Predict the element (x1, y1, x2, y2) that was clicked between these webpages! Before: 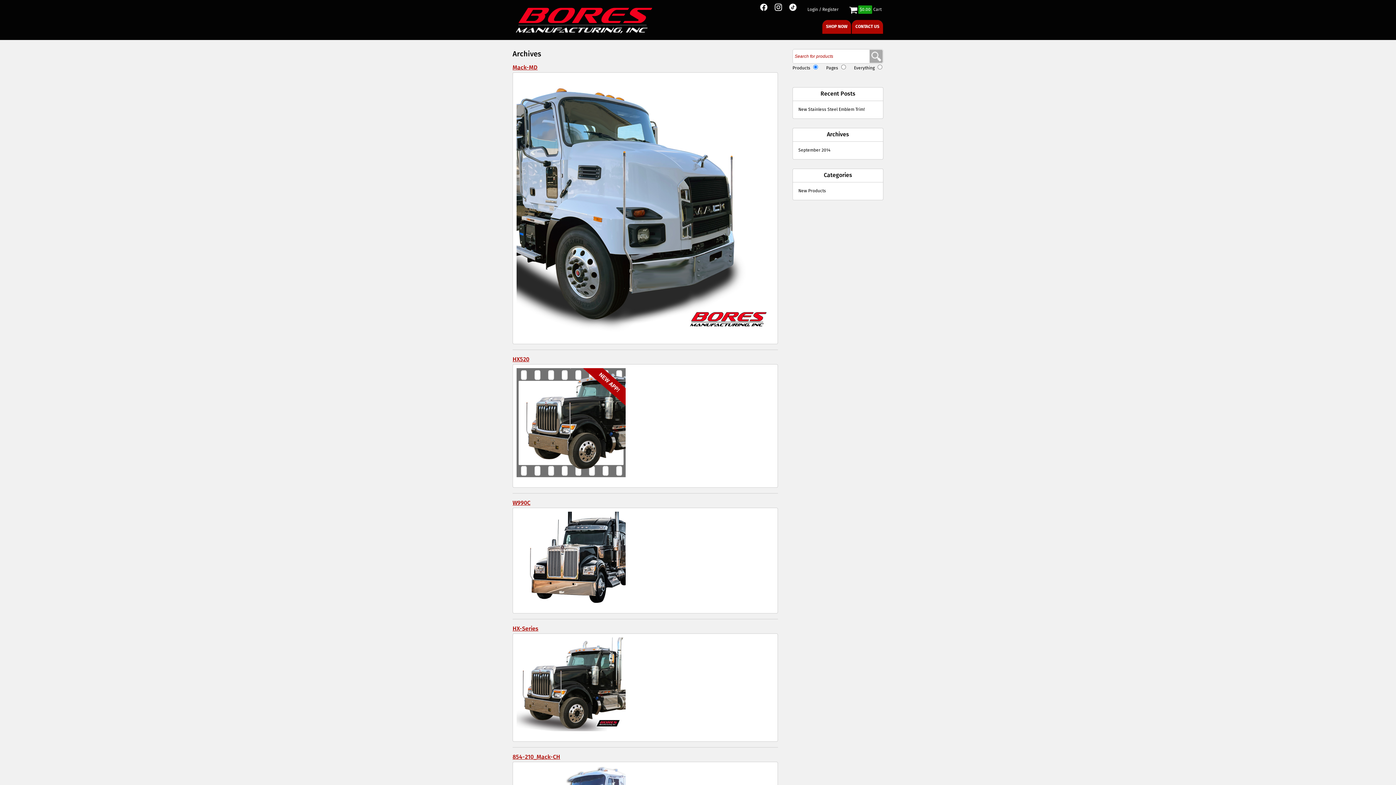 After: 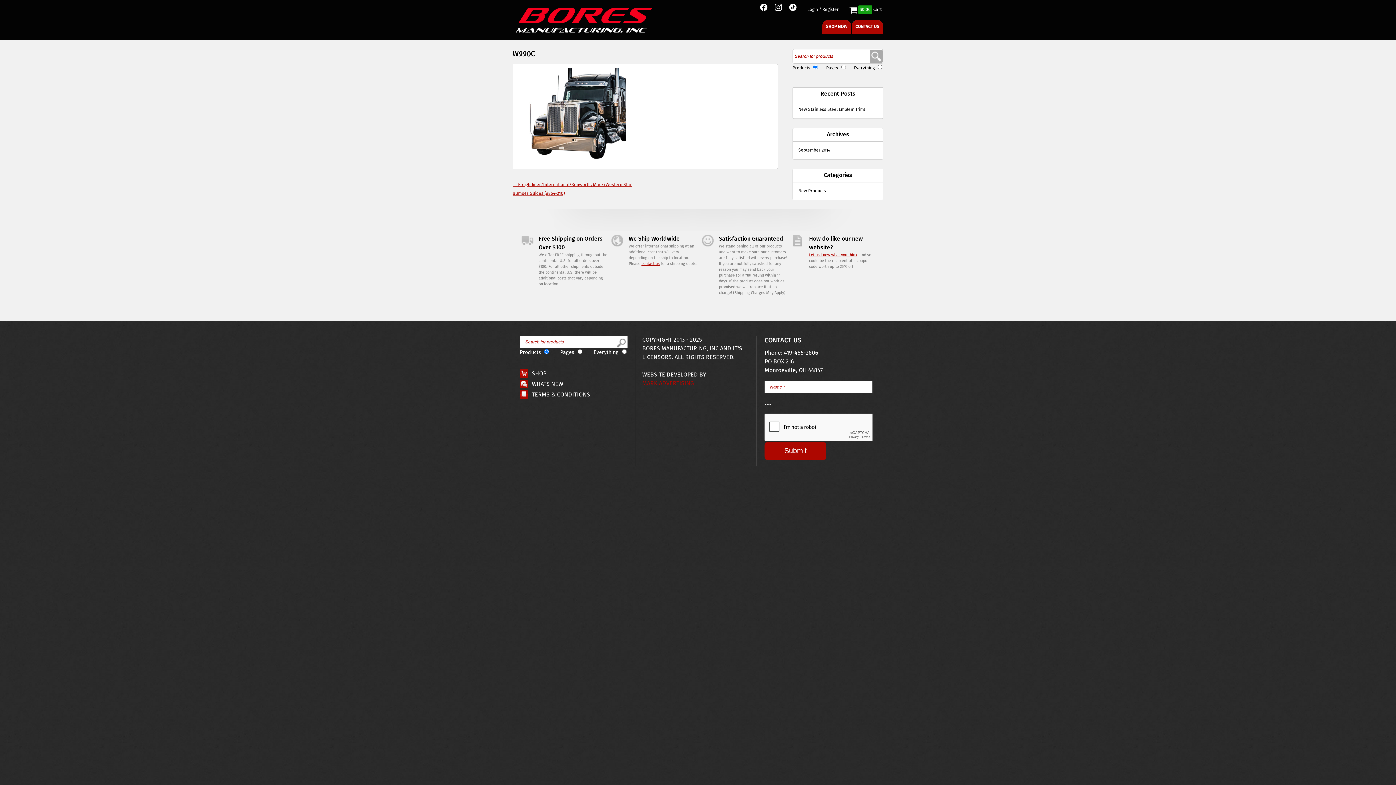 Action: bbox: (512, 498, 530, 507) label: W990C